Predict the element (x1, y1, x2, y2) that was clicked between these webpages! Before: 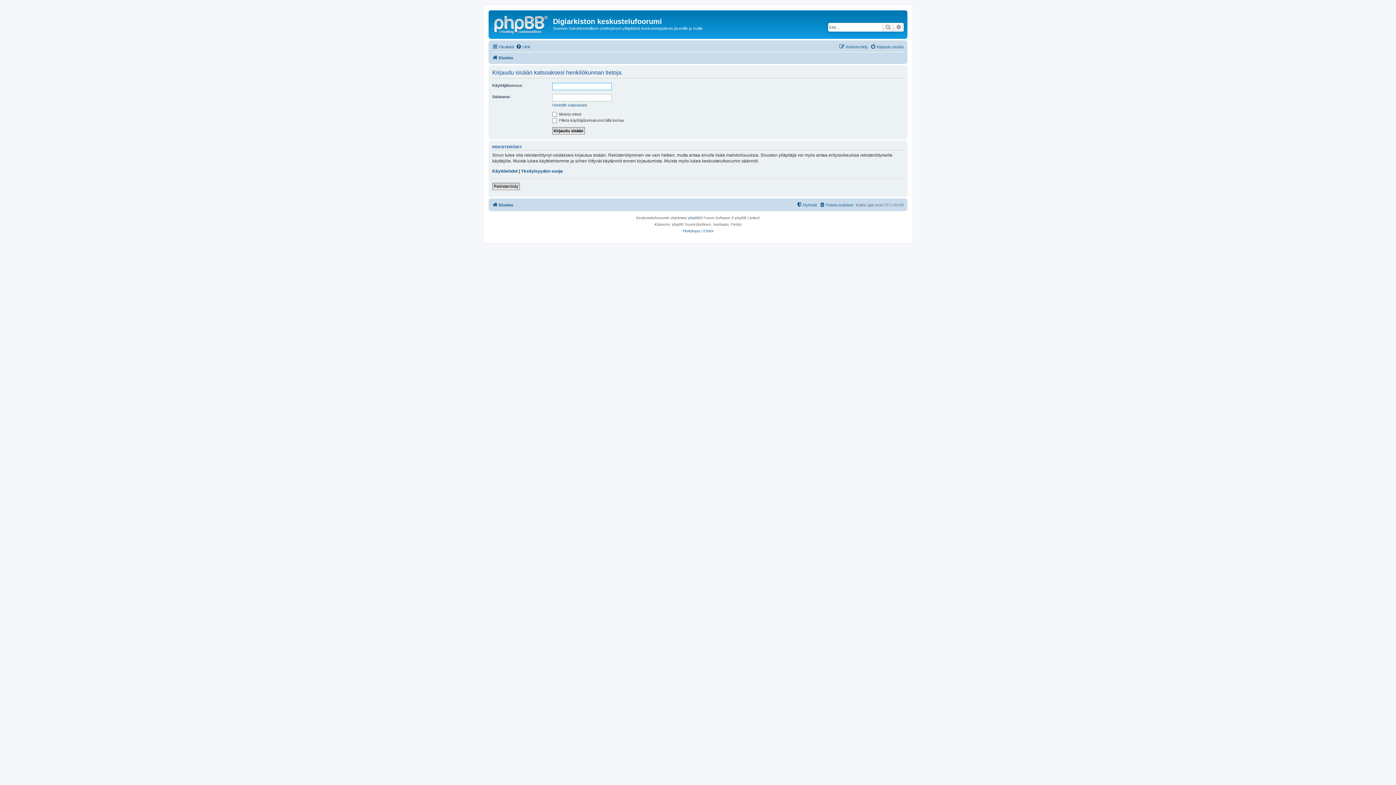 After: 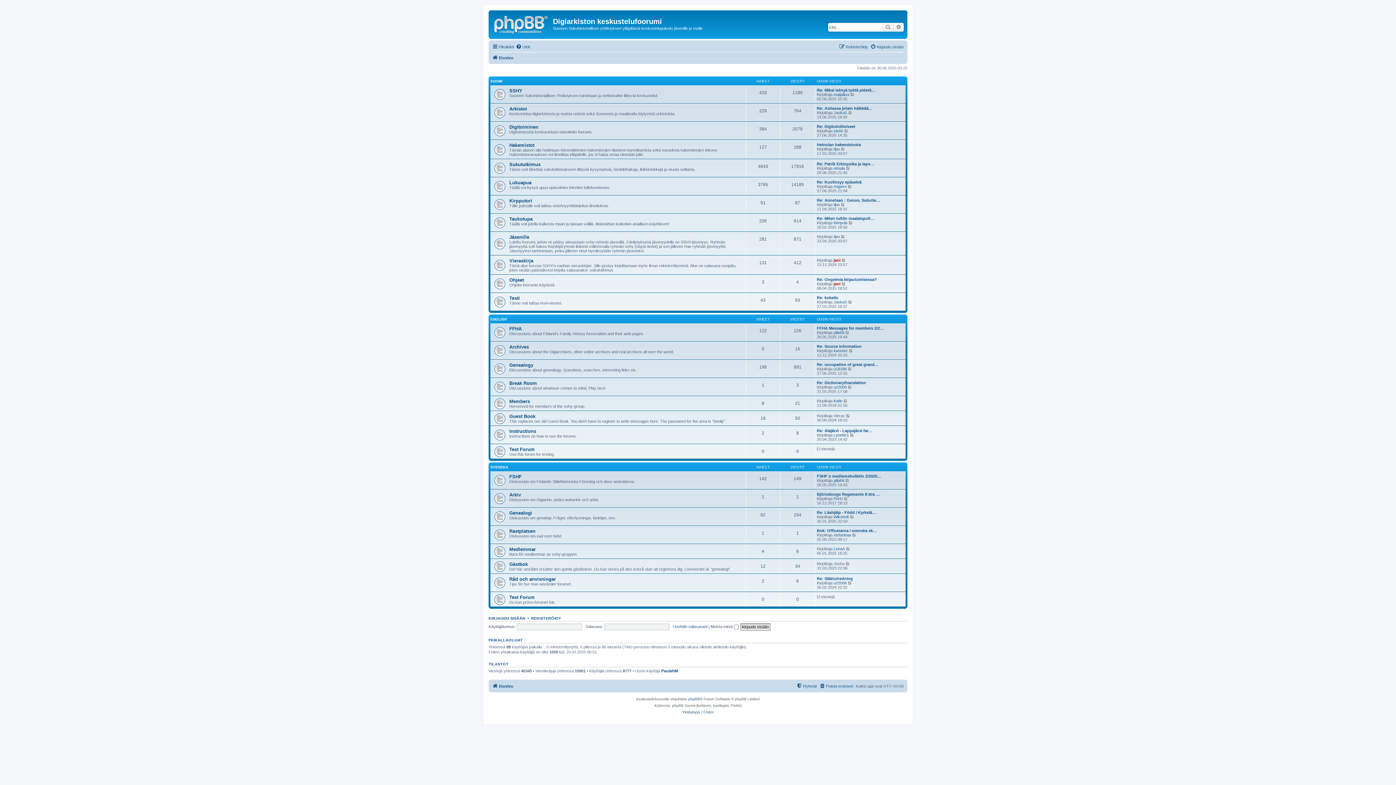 Action: bbox: (492, 200, 513, 209) label: Etusivu